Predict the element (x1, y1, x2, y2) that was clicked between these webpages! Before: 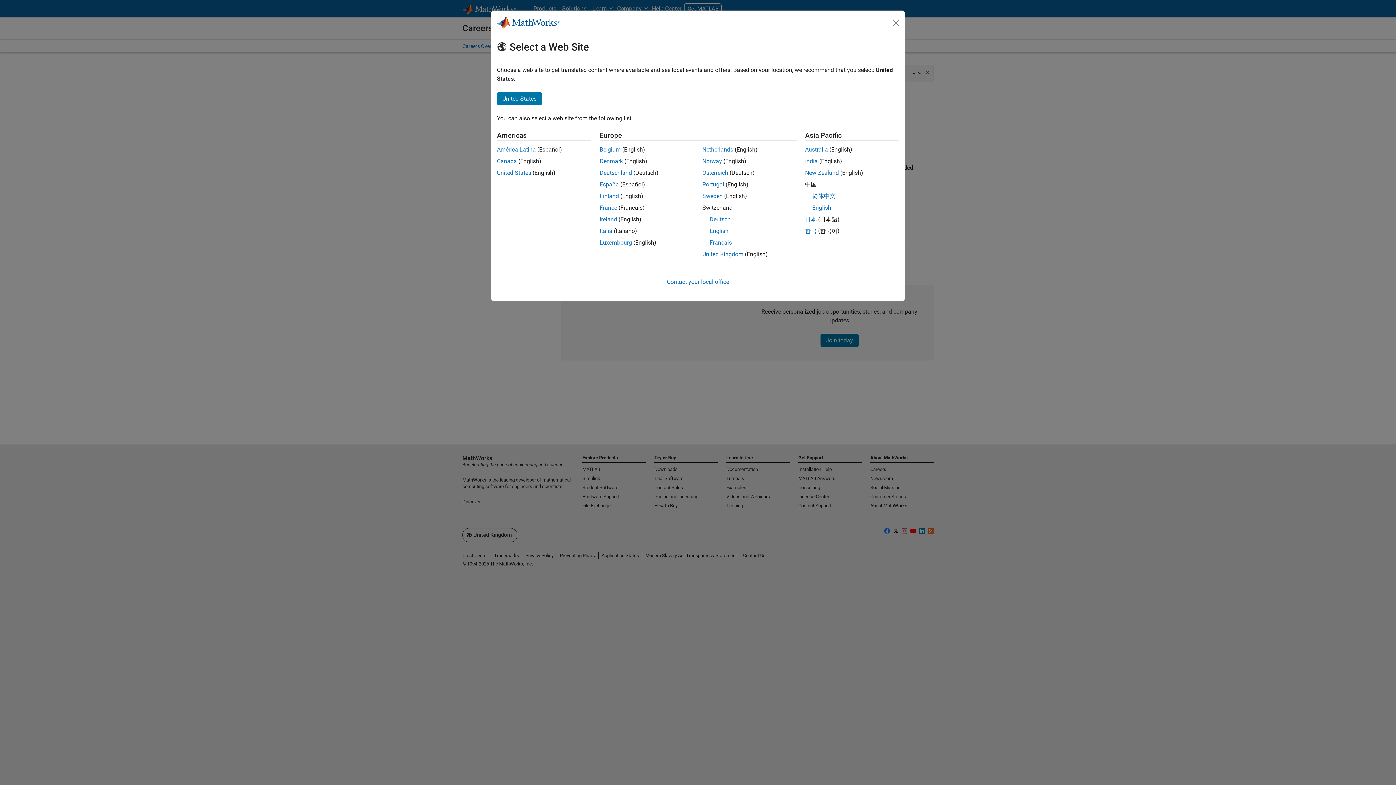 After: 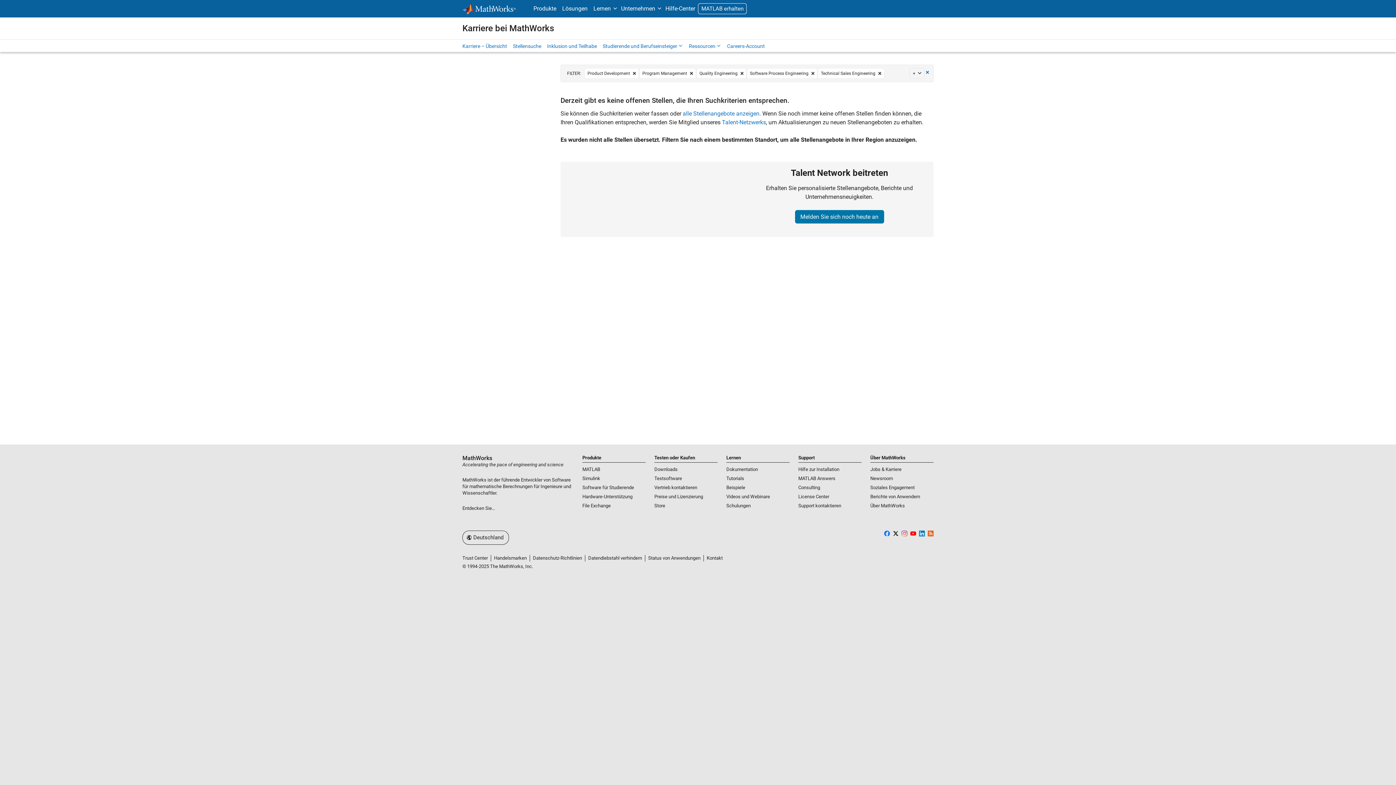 Action: bbox: (702, 169, 728, 176) label: Österreich